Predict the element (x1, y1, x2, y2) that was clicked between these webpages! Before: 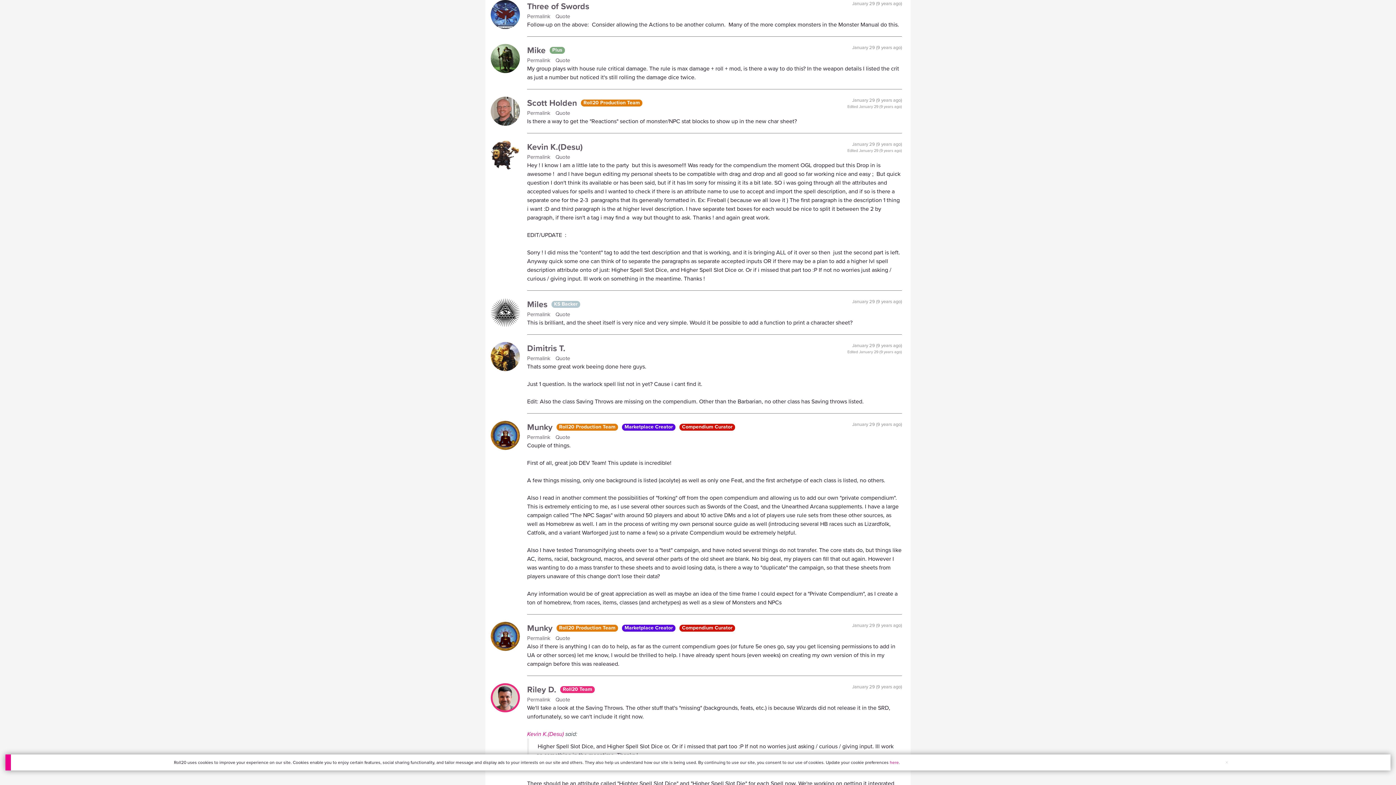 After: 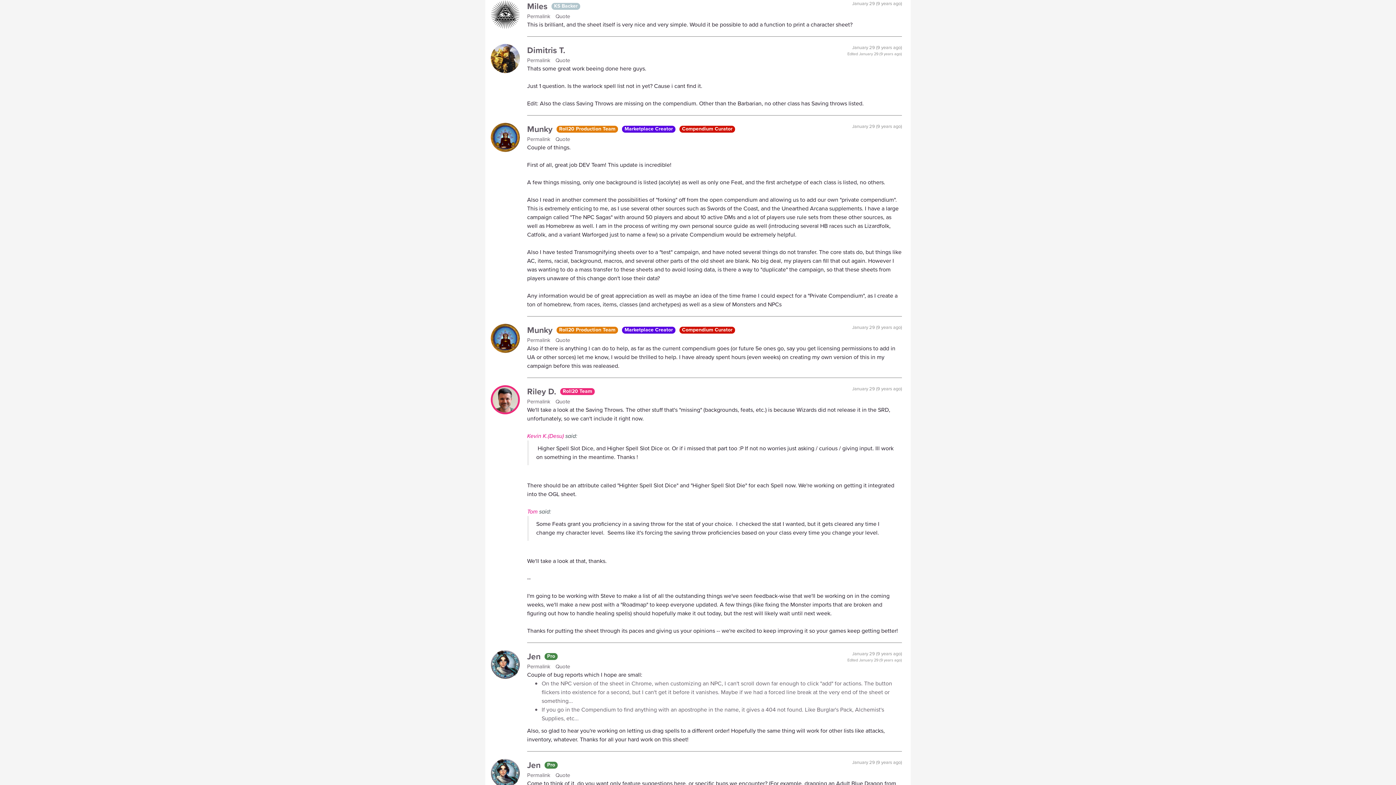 Action: bbox: (527, 310, 555, 318) label: Permalink 
for 2891397